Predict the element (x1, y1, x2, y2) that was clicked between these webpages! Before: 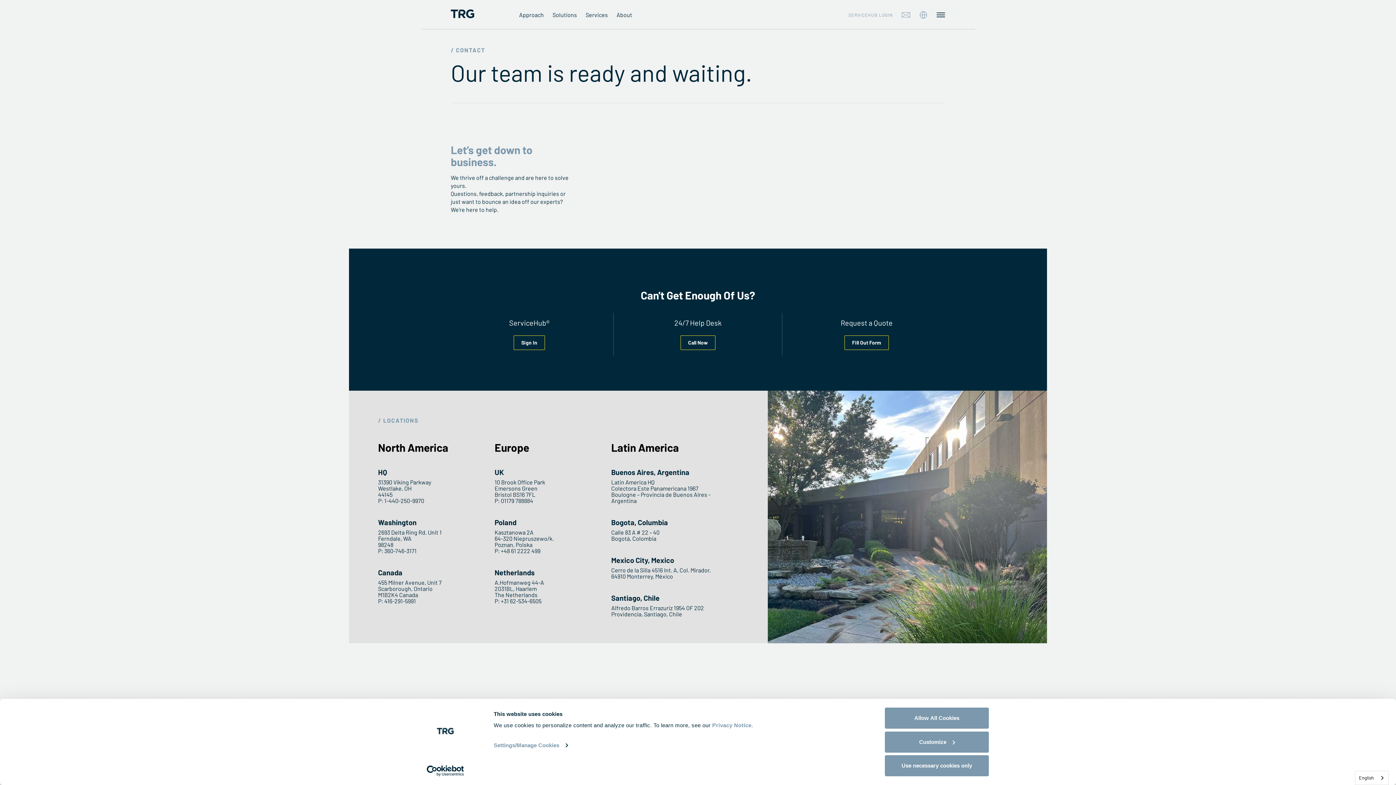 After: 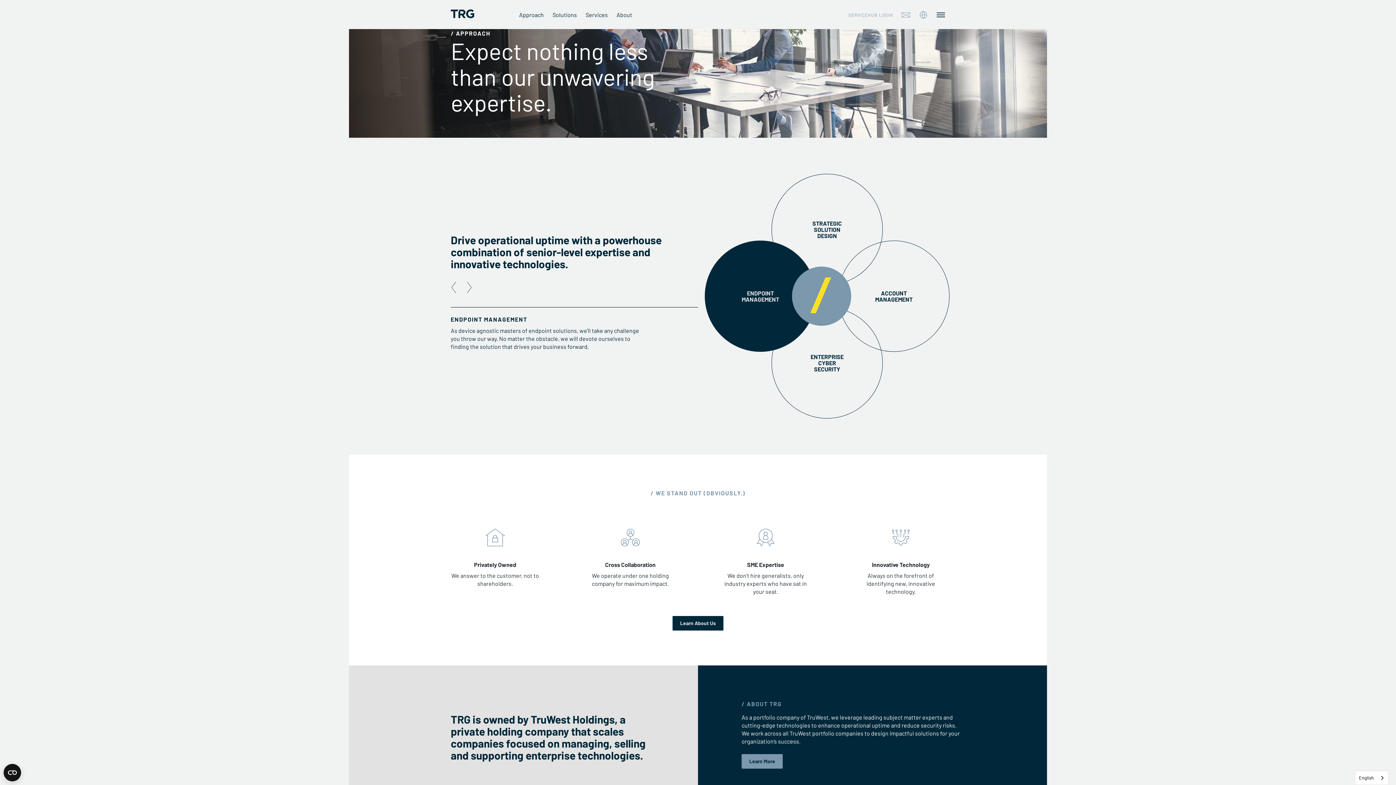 Action: label: Approach bbox: (514, 0, 548, 29)